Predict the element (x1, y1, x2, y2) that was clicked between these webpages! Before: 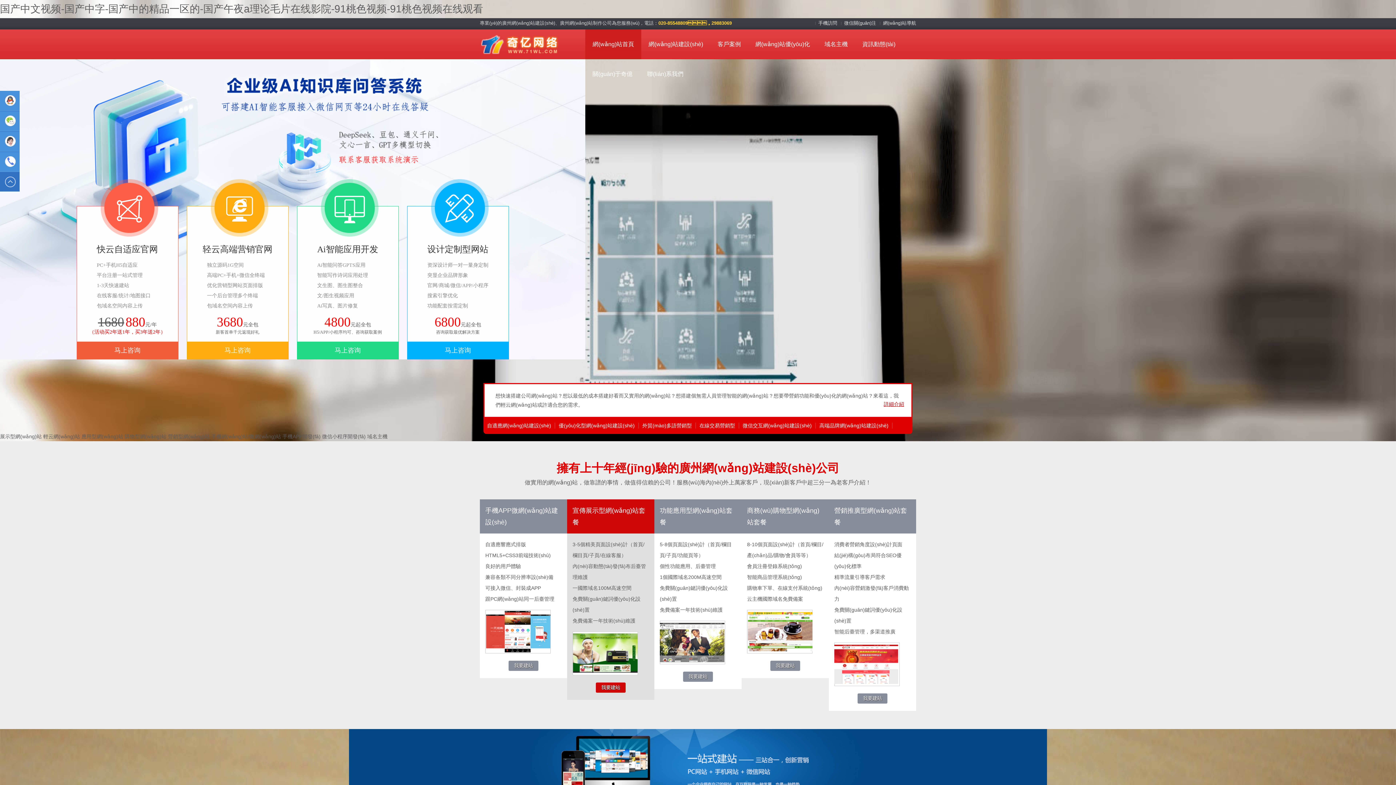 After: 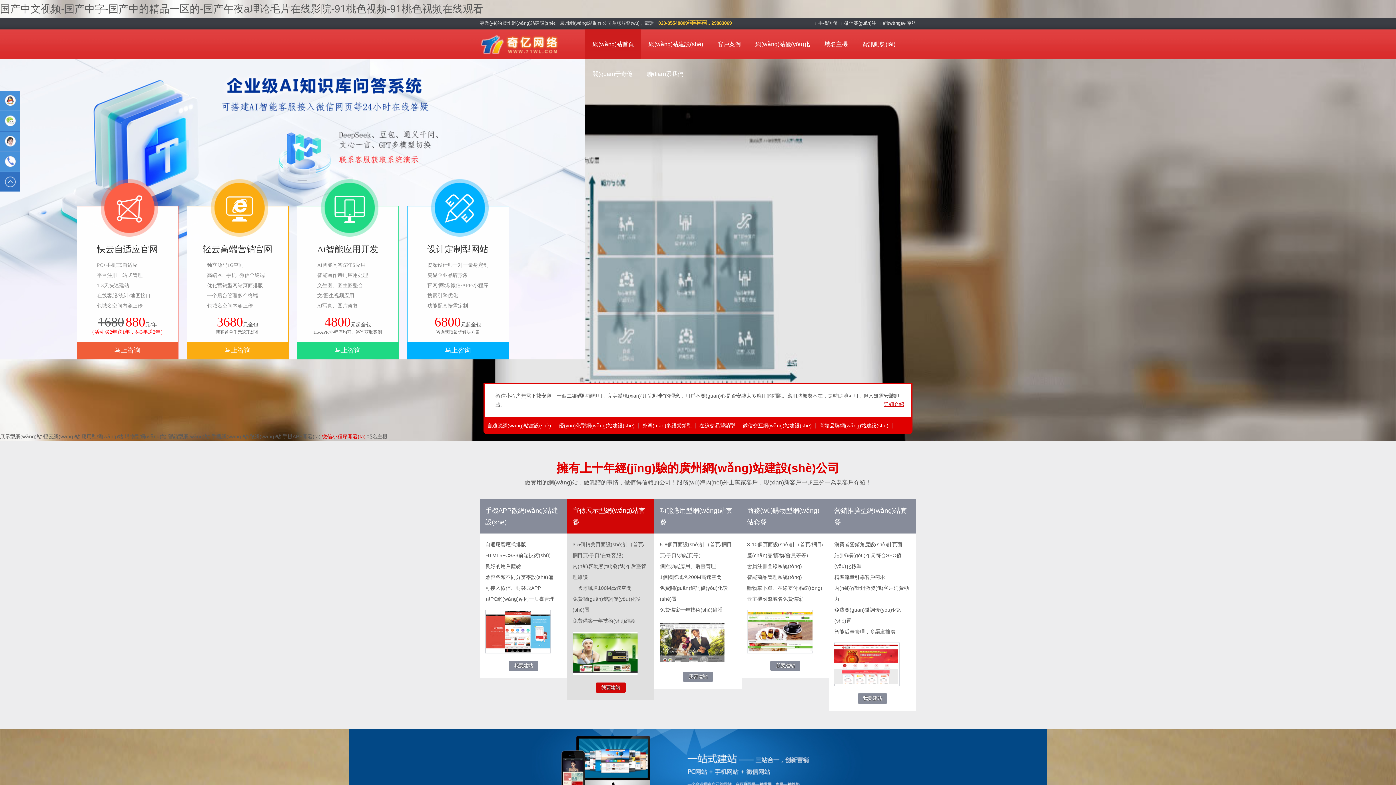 Action: bbox: (322, 433, 365, 439) label: 微信小程序開發(fā)